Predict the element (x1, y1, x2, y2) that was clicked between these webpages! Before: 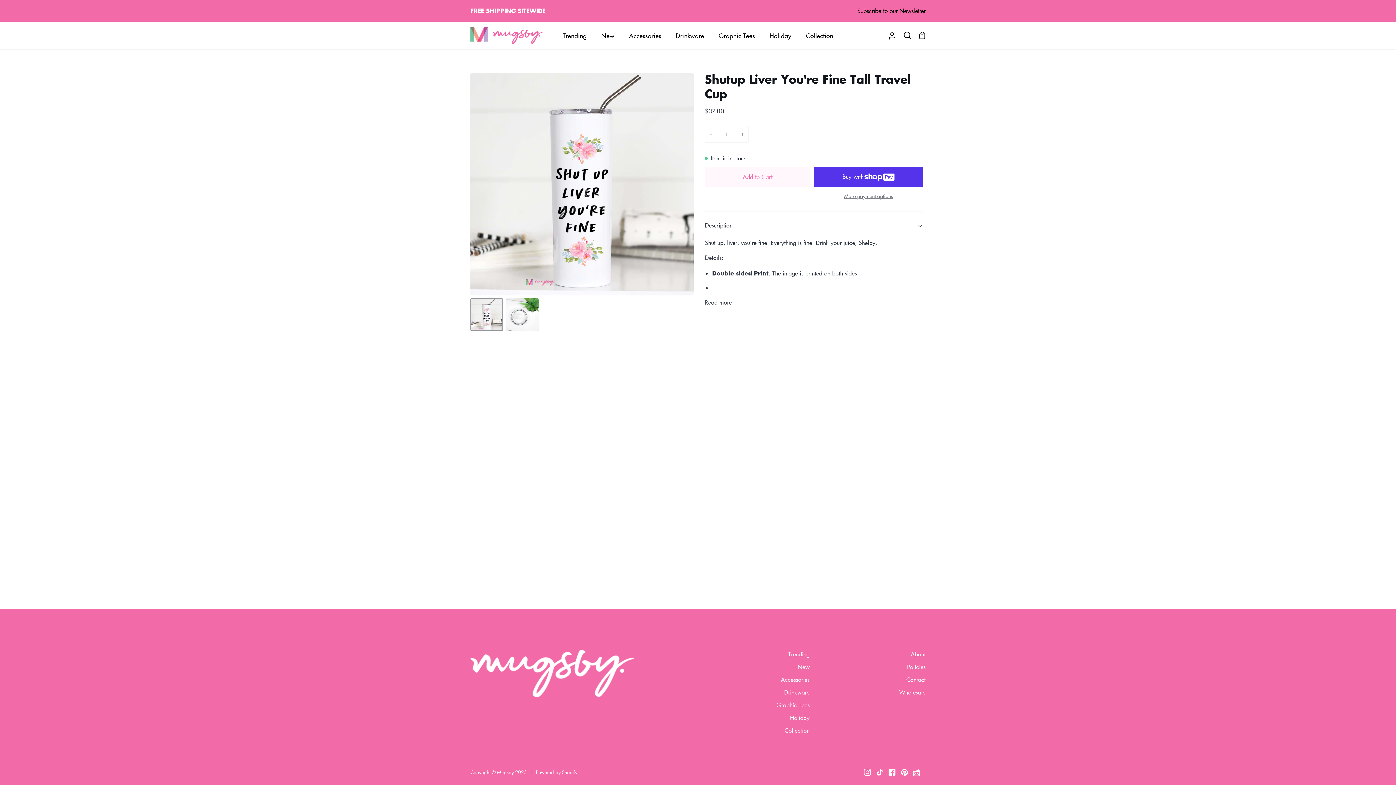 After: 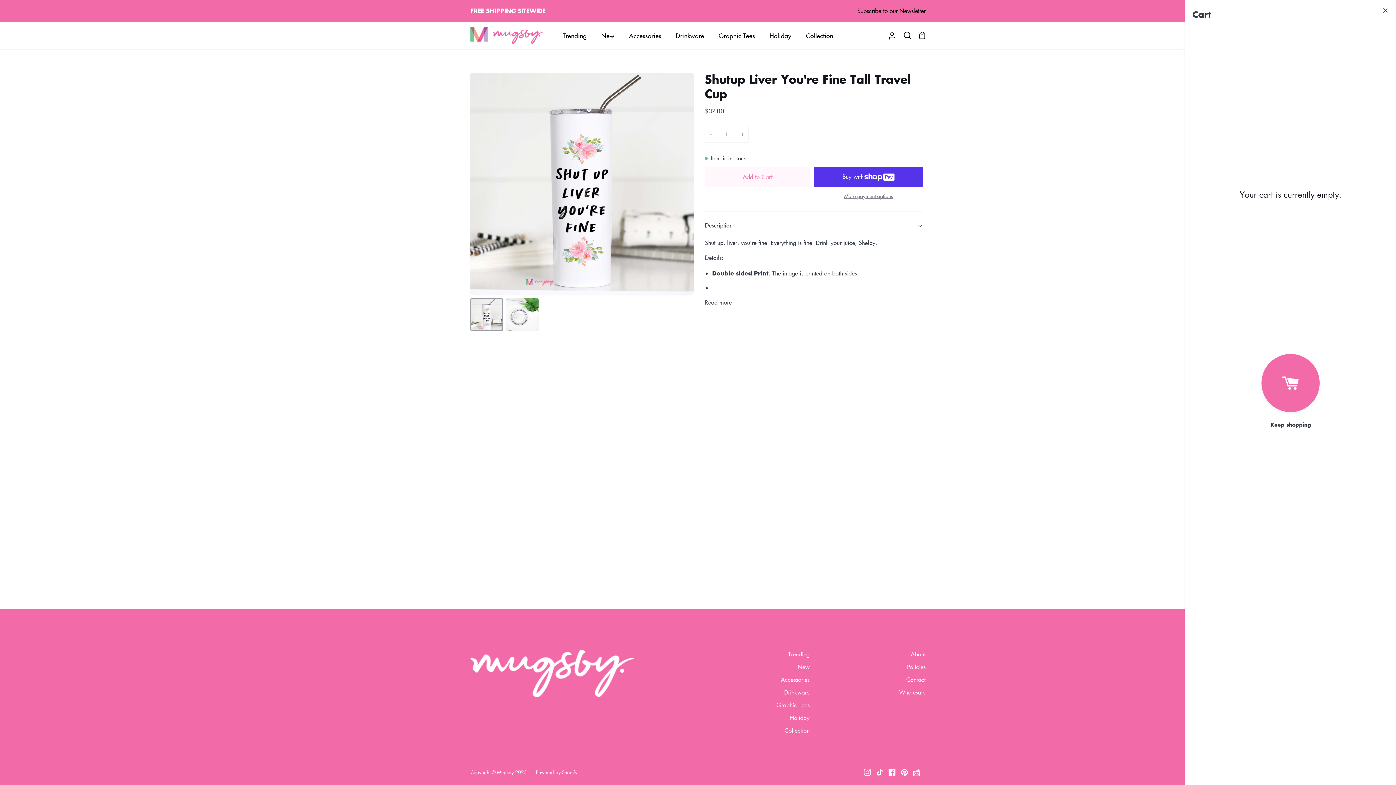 Action: bbox: (915, 21, 929, 49) label: Shopping Cart